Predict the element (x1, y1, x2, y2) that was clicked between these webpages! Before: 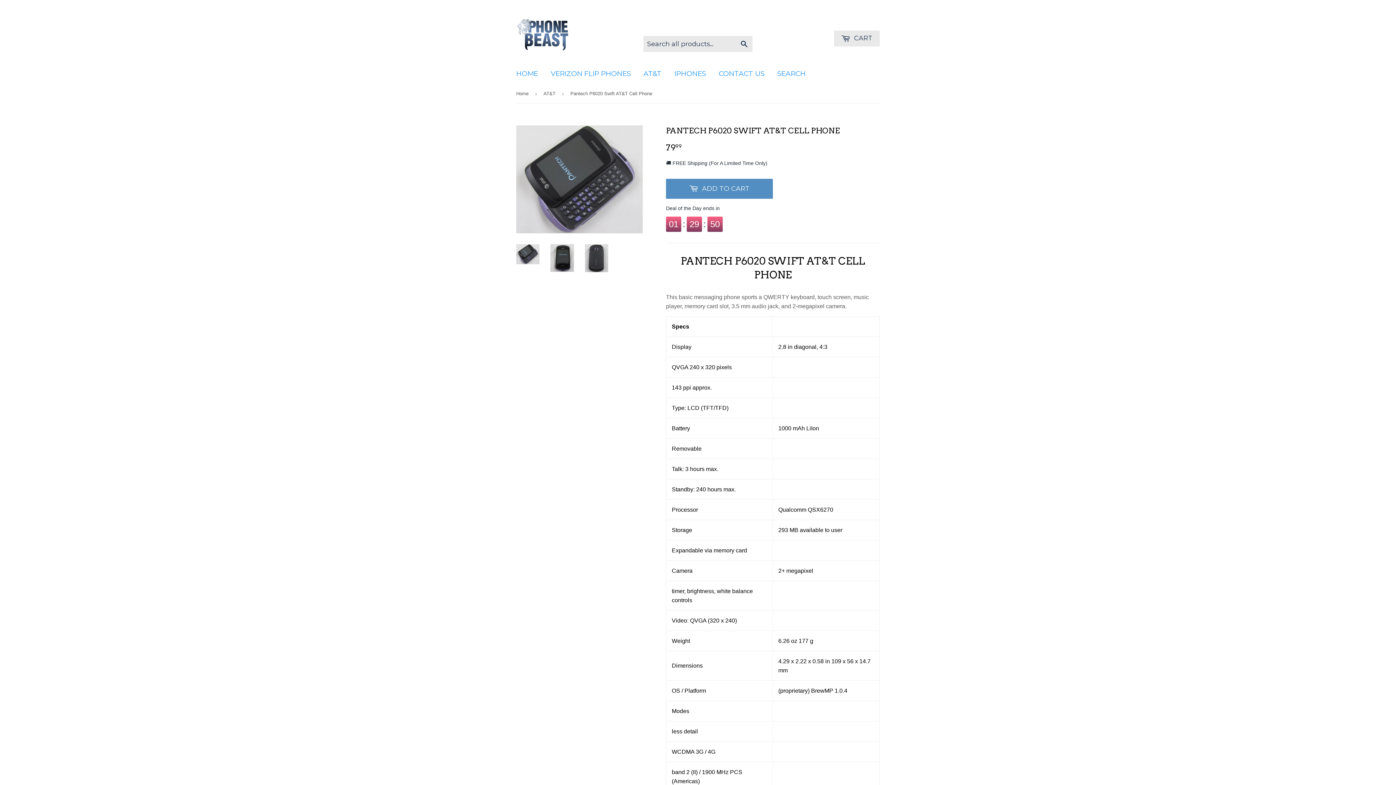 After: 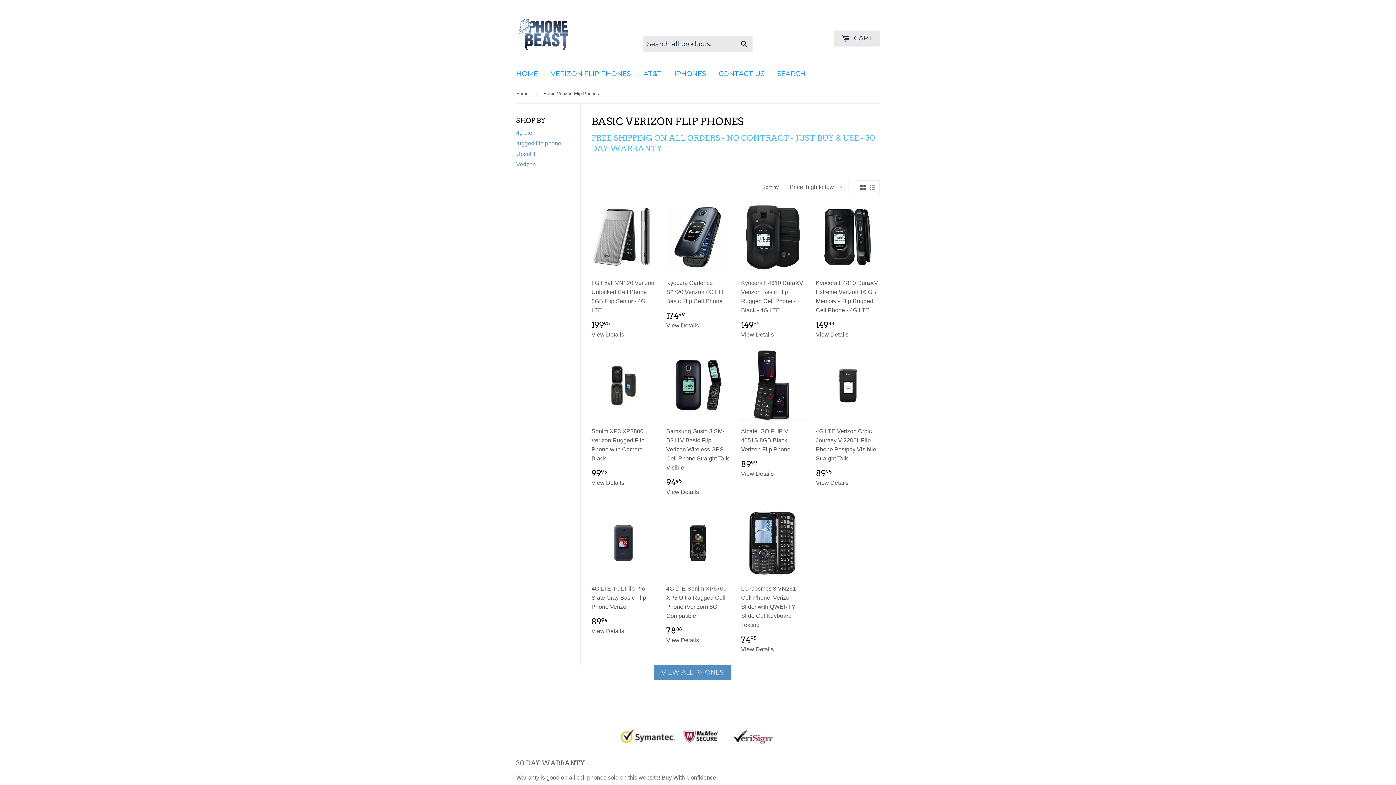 Action: bbox: (545, 62, 636, 84) label: VERIZON FLIP PHONES